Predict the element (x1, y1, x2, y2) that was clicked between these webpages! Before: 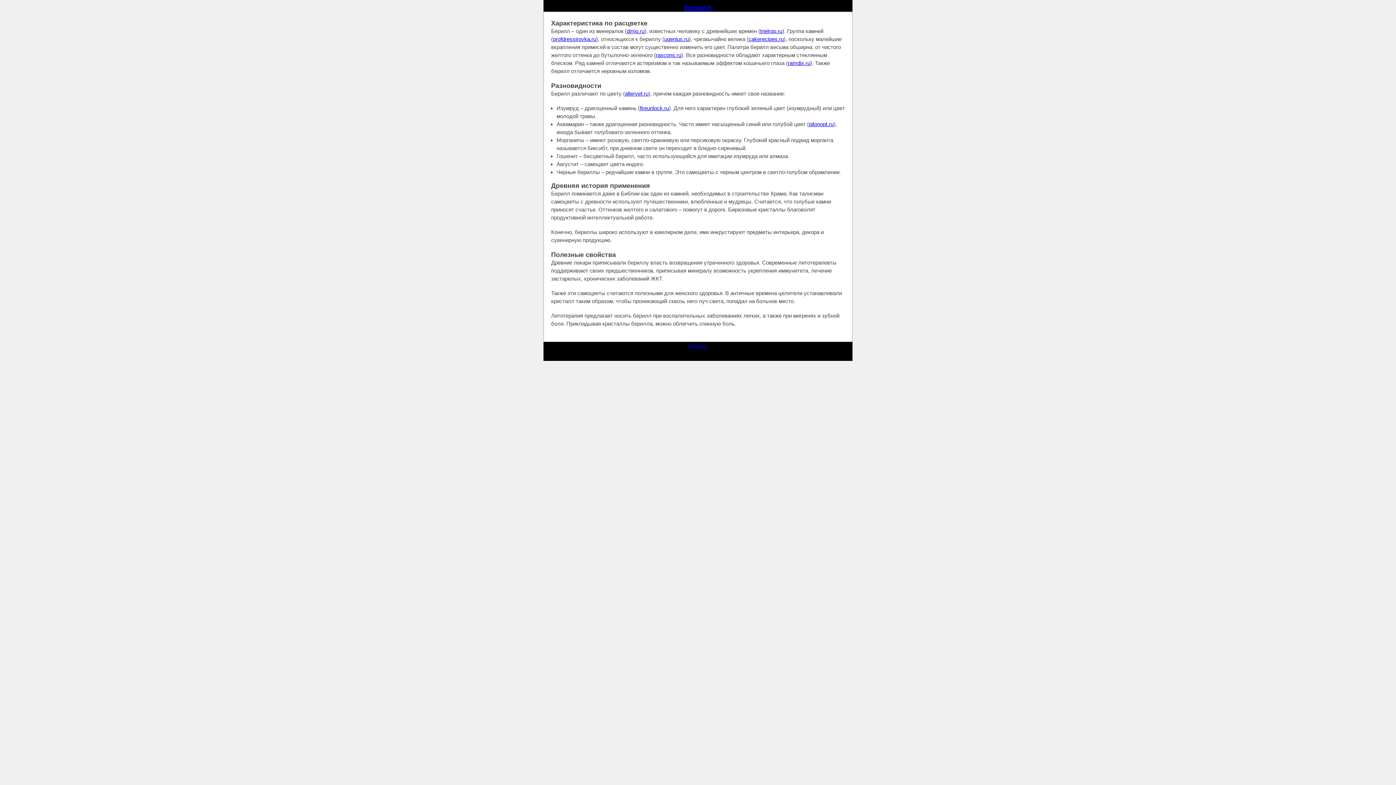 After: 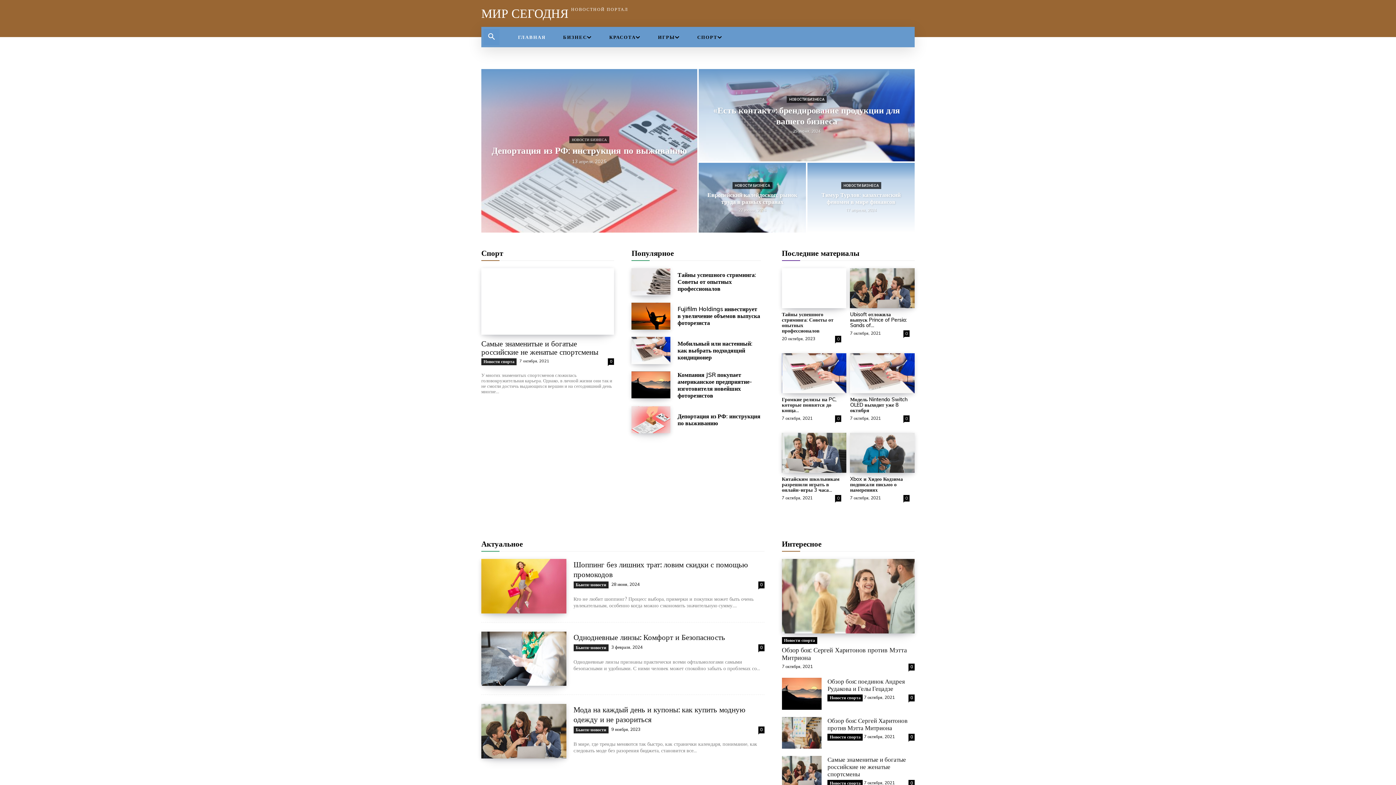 Action: bbox: (664, 36, 689, 42) label: ugenius.ru